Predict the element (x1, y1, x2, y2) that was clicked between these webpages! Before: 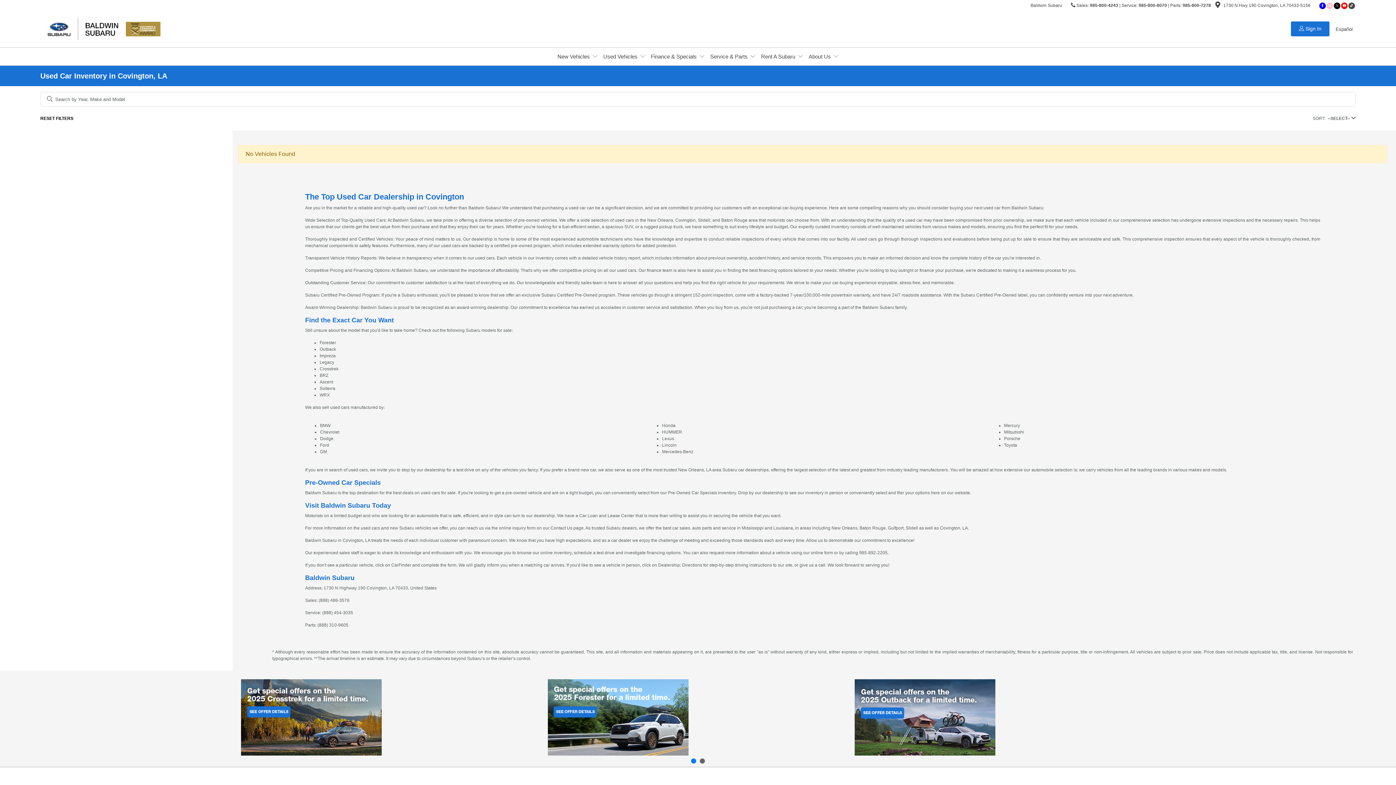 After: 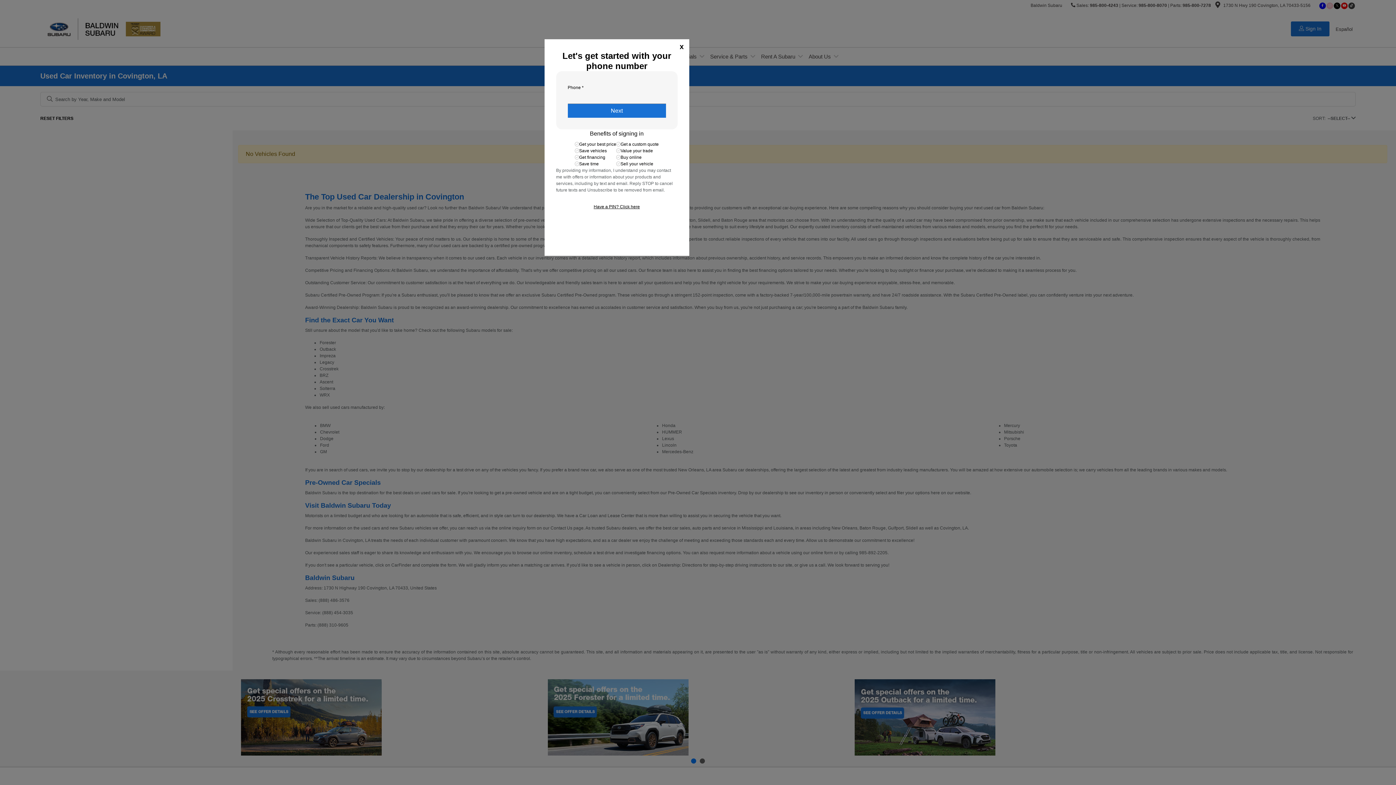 Action: label: Create an account bbox: (1290, 36, 1330, 46)